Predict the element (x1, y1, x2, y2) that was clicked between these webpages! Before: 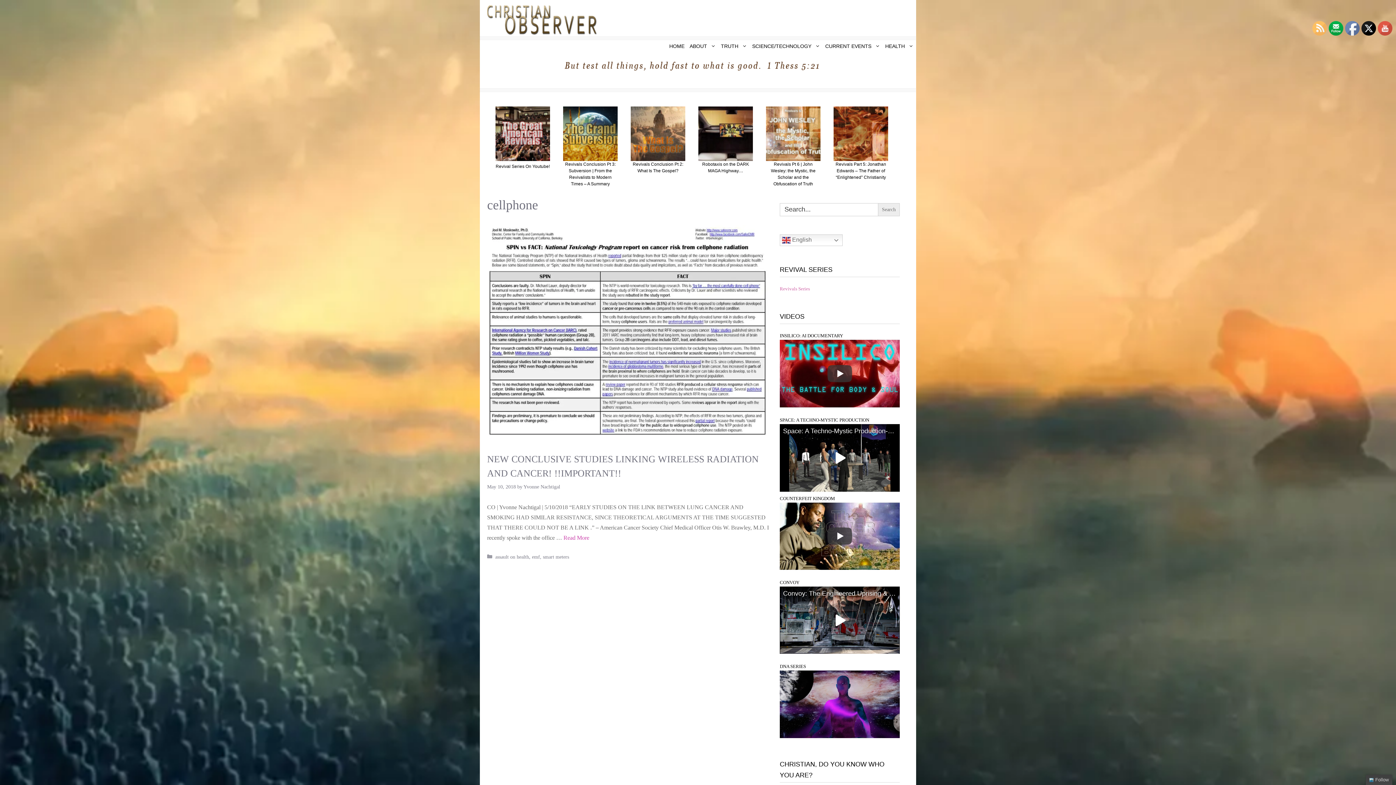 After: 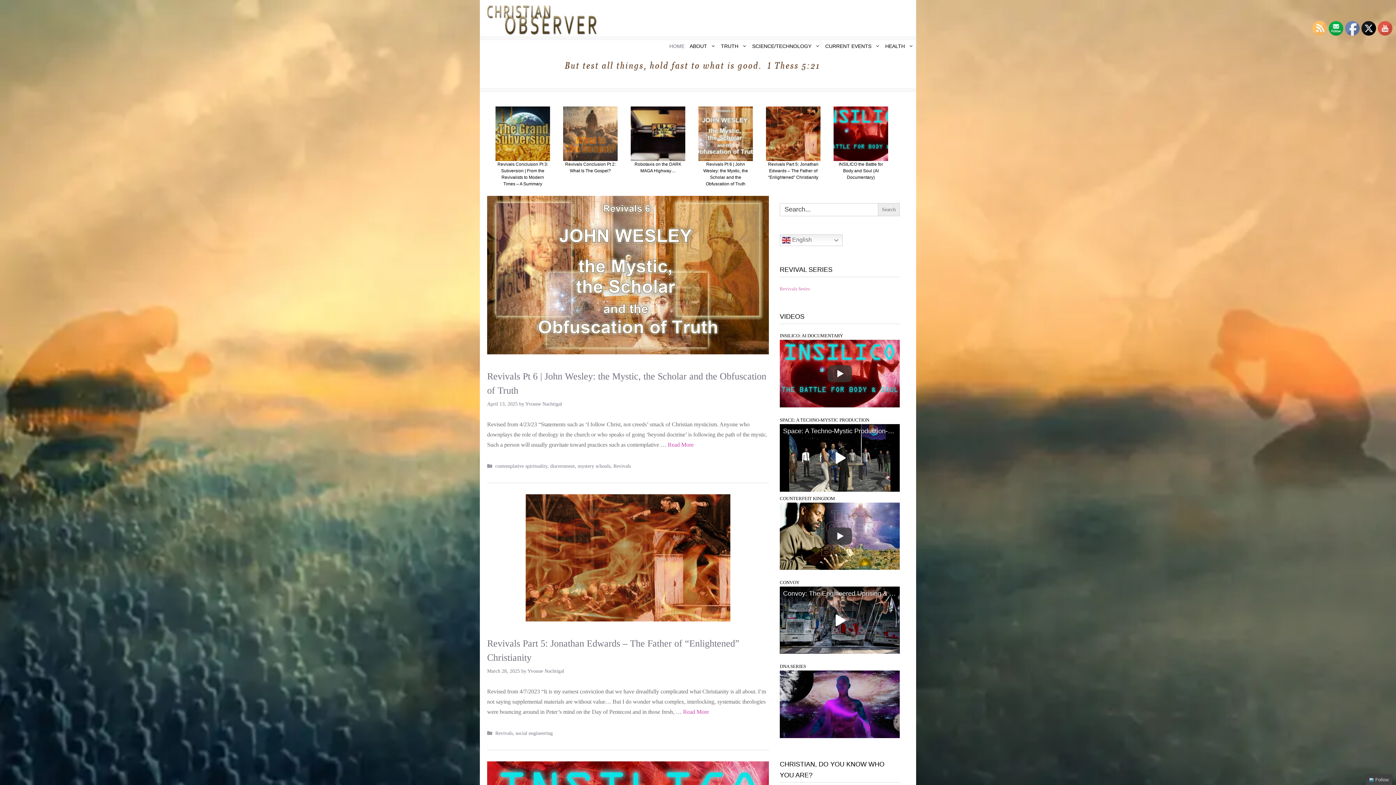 Action: bbox: (487, 16, 597, 22)